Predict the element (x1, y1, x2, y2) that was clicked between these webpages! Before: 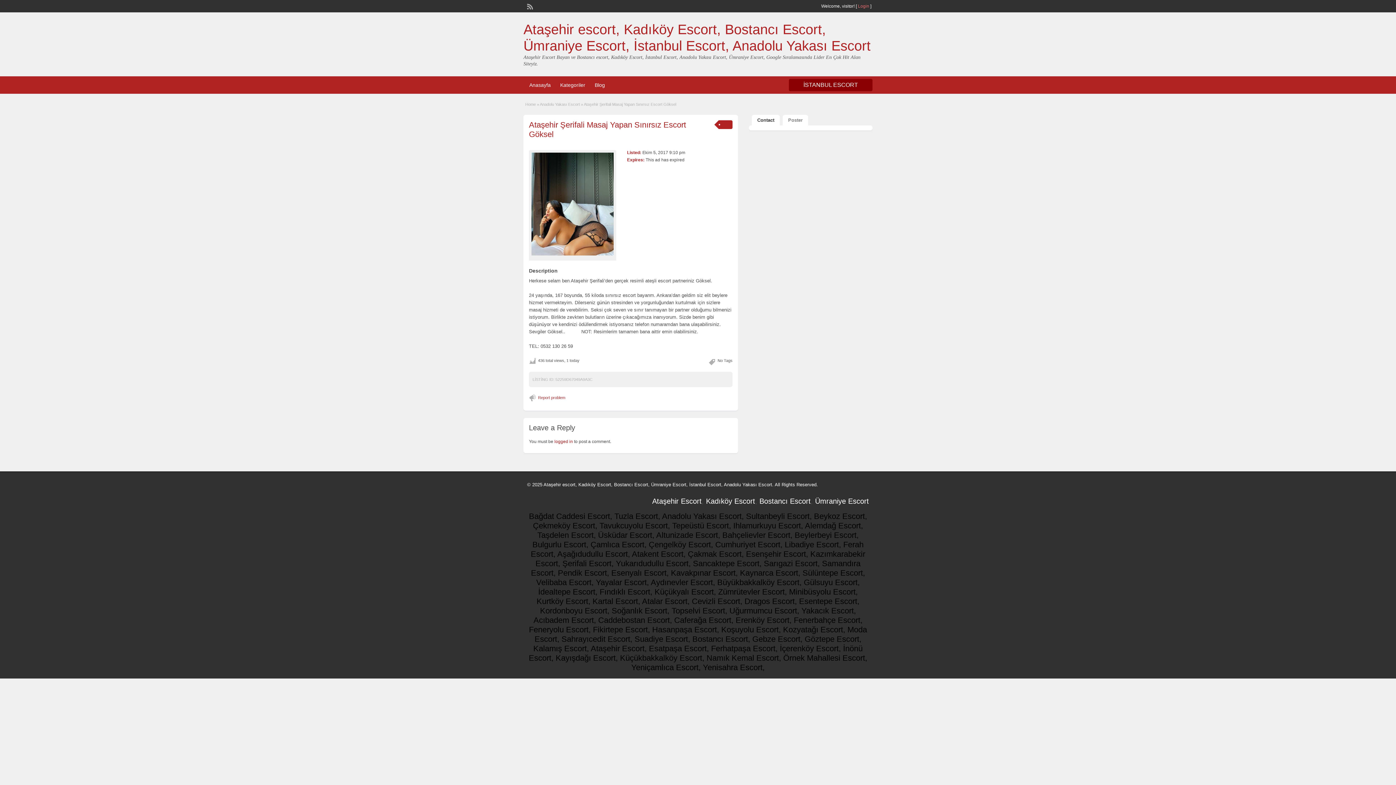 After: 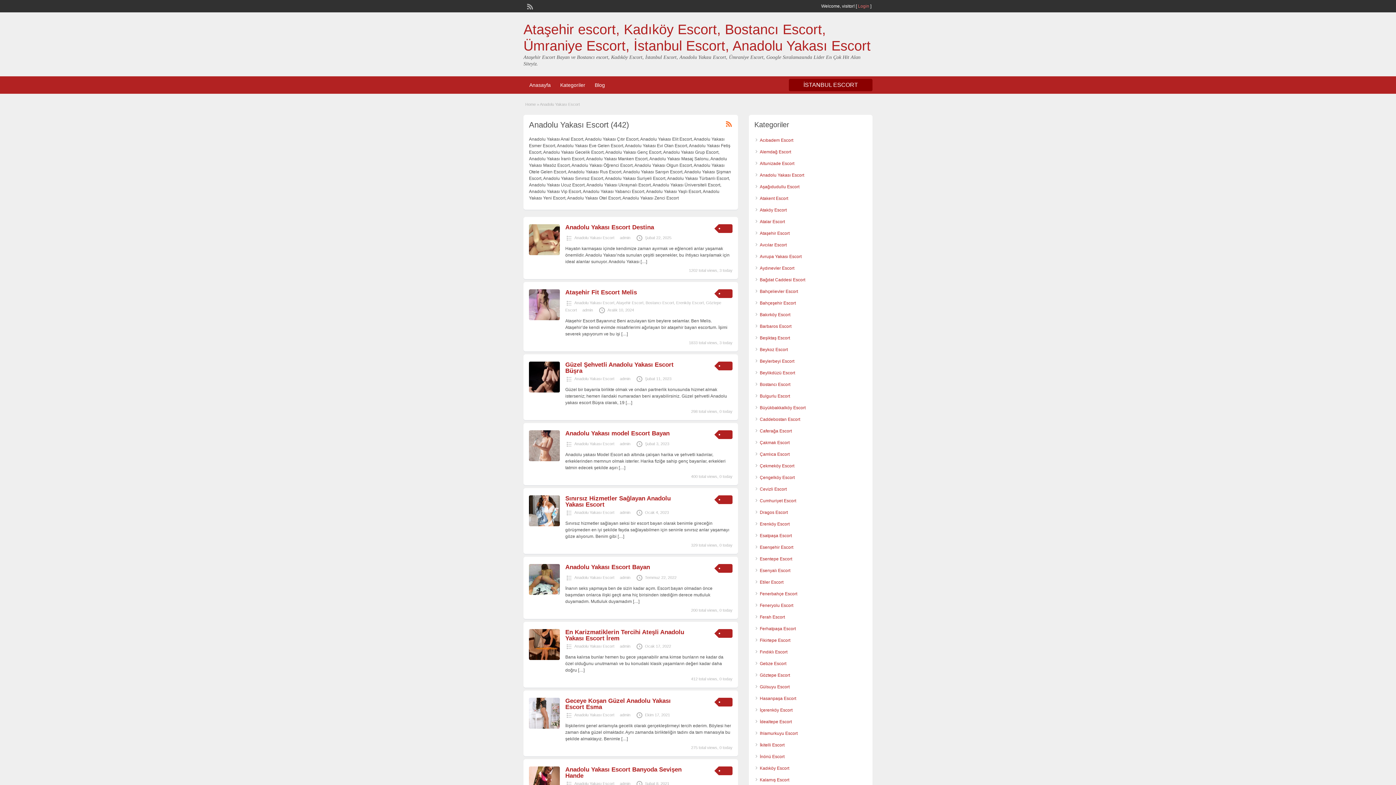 Action: label: Anadolu Yakası Escort bbox: (540, 102, 580, 106)